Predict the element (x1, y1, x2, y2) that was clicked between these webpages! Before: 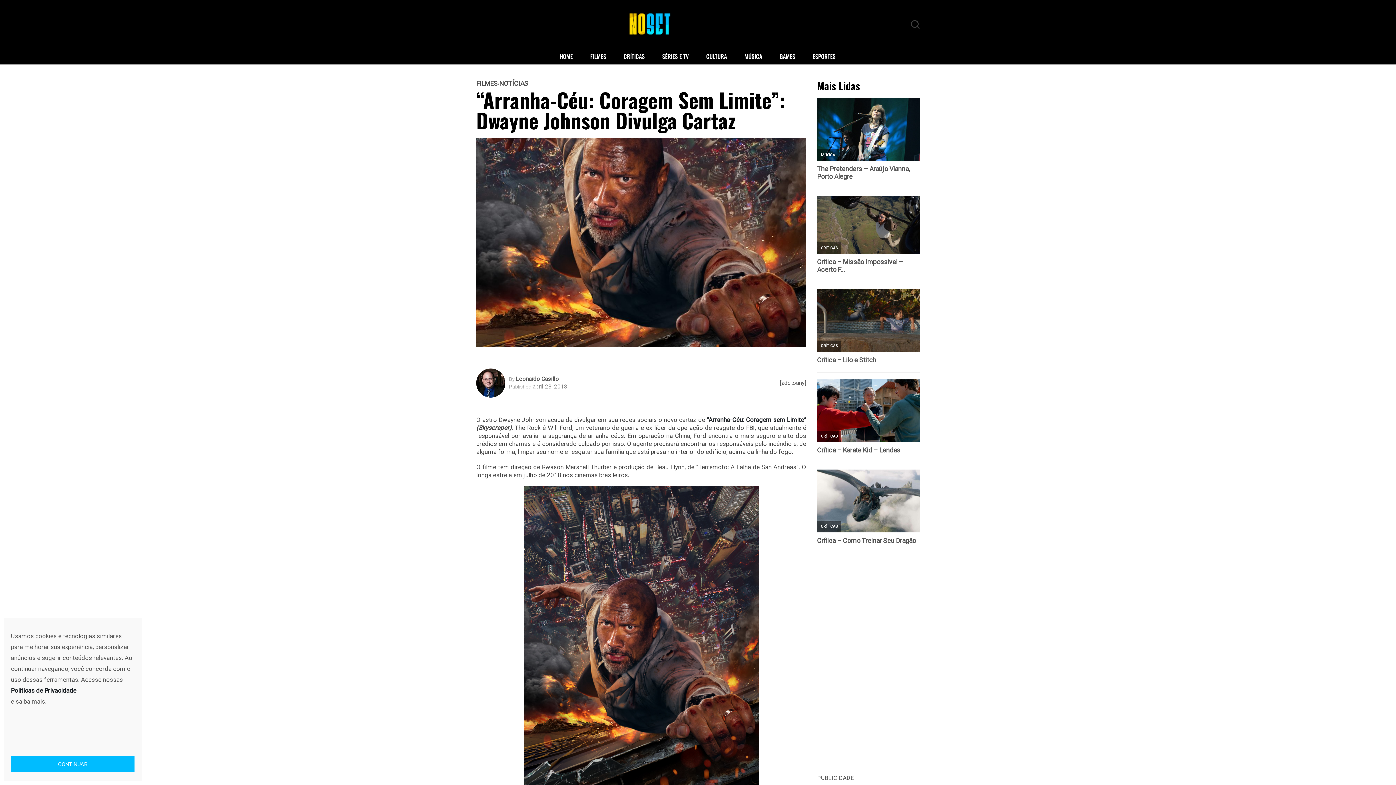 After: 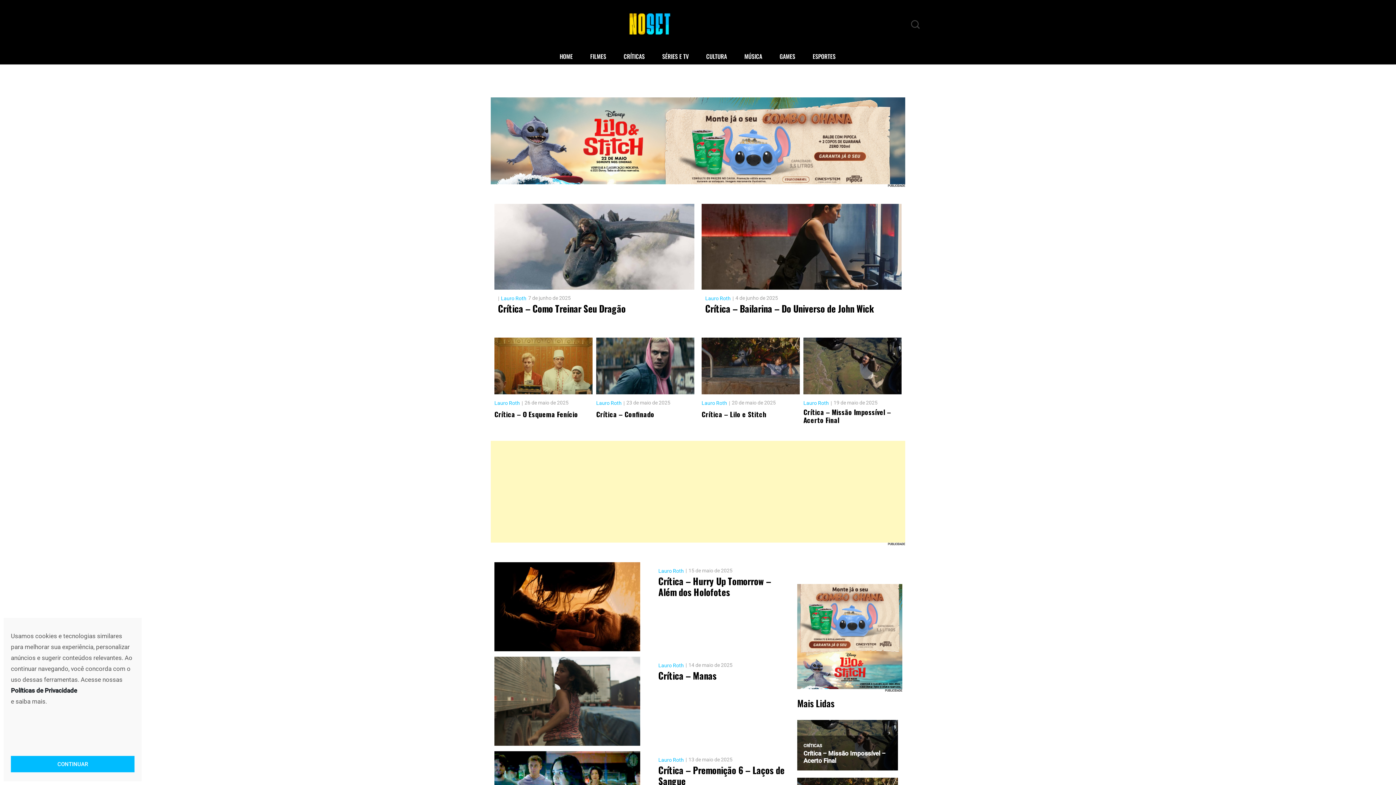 Action: bbox: (615, 48, 652, 64) label: CRÍTICAS